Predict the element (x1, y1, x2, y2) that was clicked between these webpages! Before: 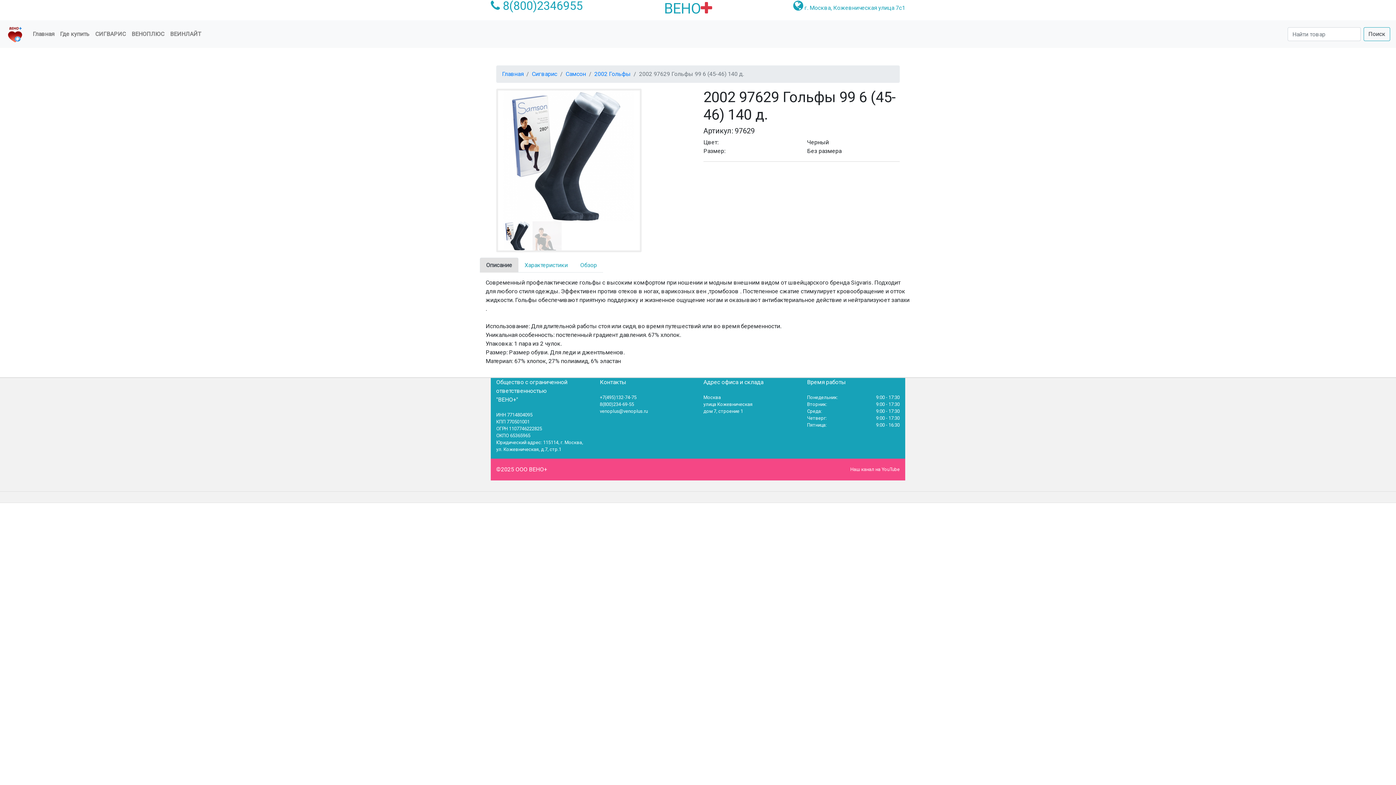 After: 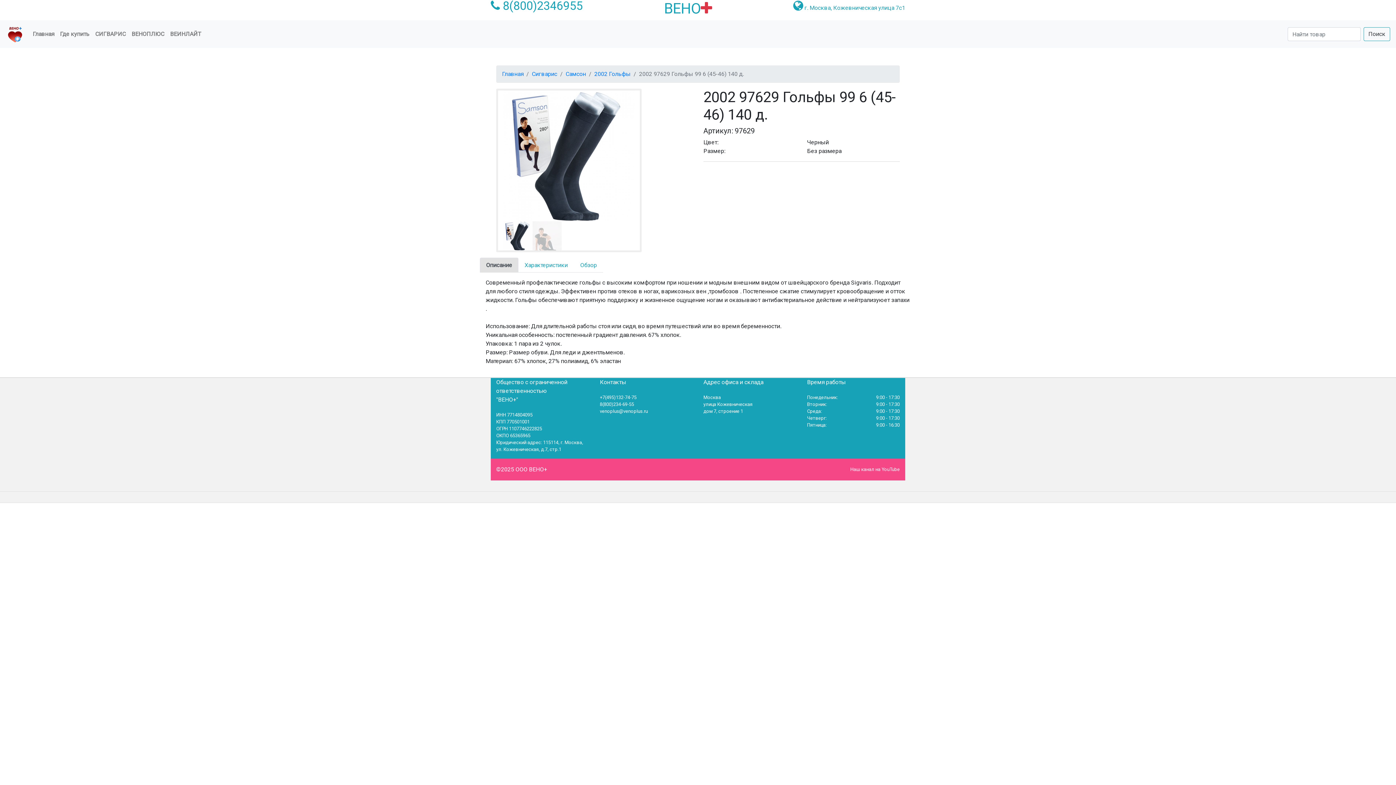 Action: bbox: (503, 221, 532, 250)